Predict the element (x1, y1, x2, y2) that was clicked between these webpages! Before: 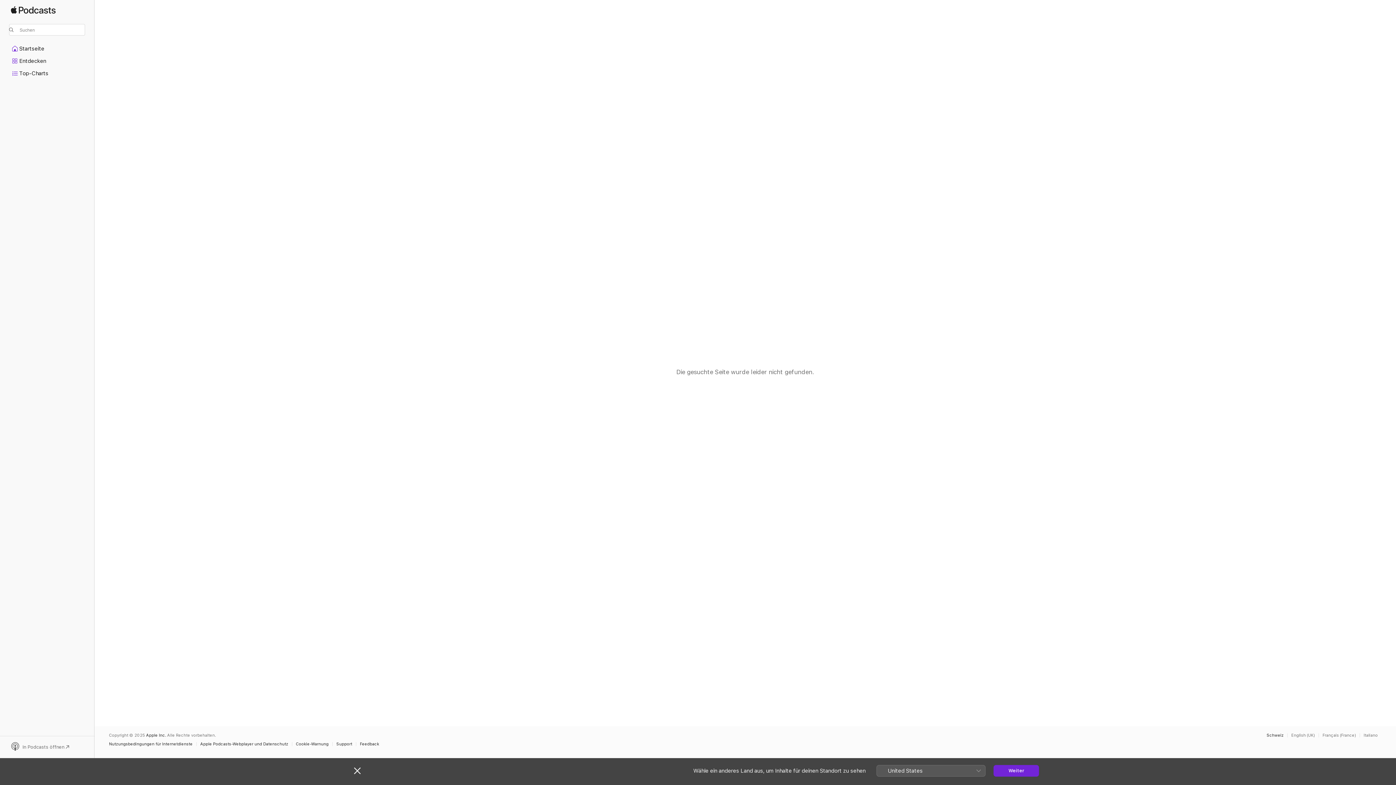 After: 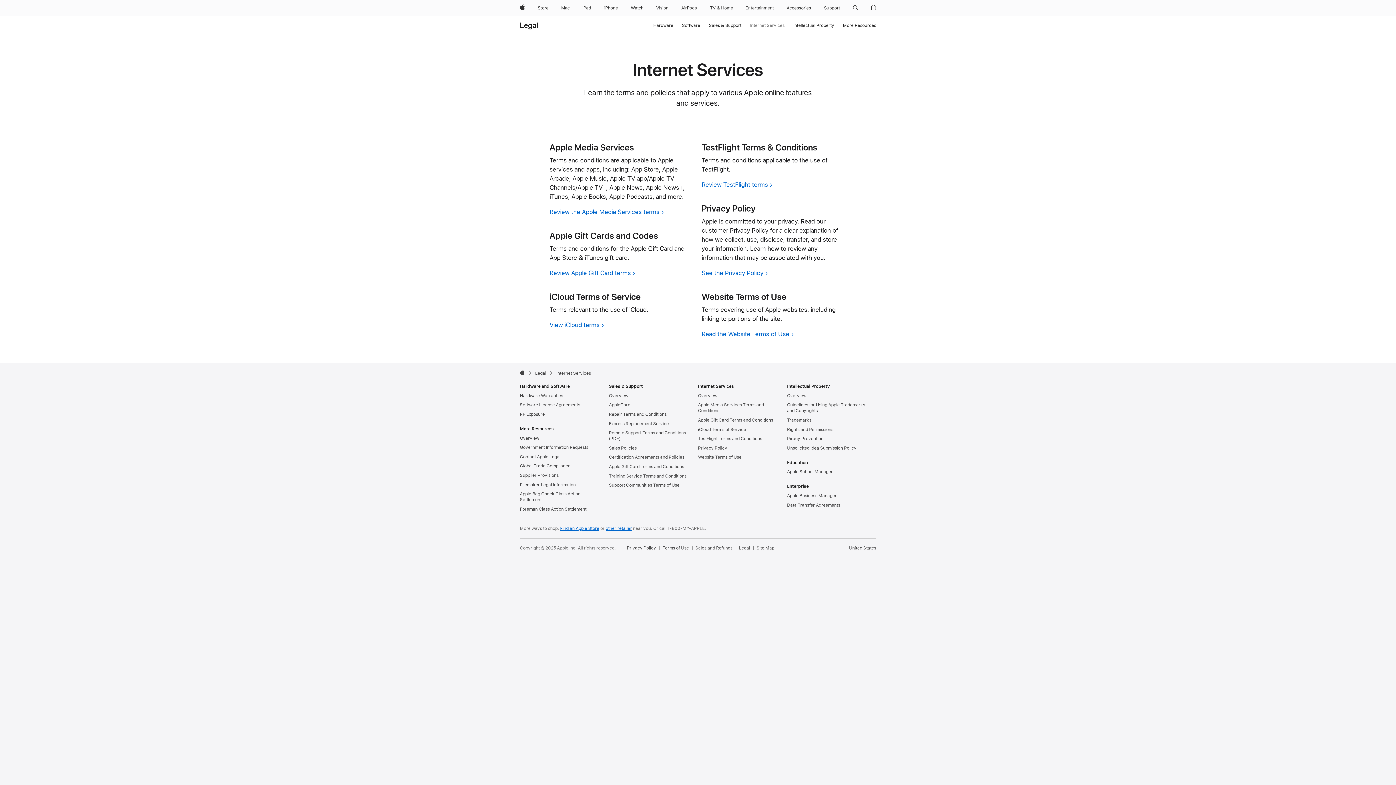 Action: bbox: (109, 742, 196, 746) label: Nutzungsbedingungen für Internetdienste